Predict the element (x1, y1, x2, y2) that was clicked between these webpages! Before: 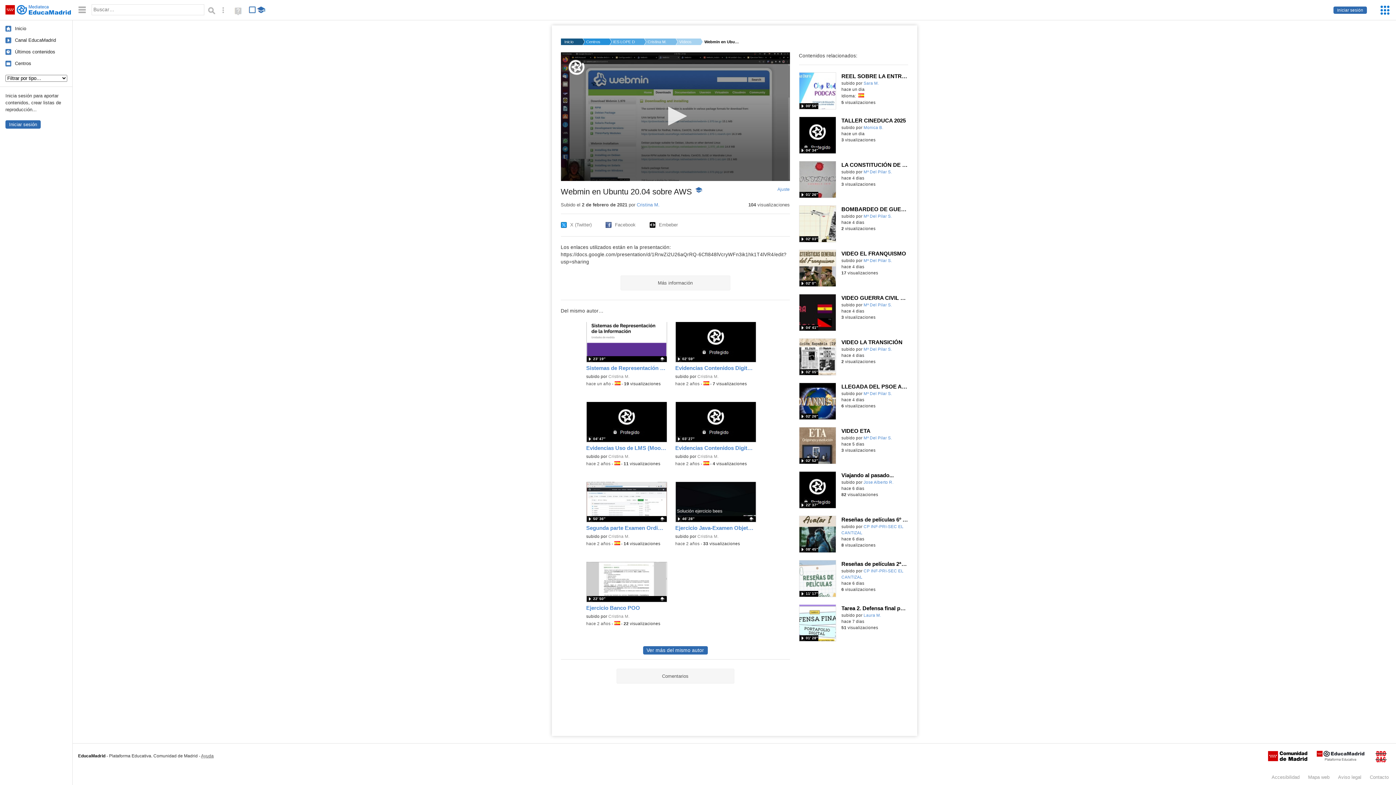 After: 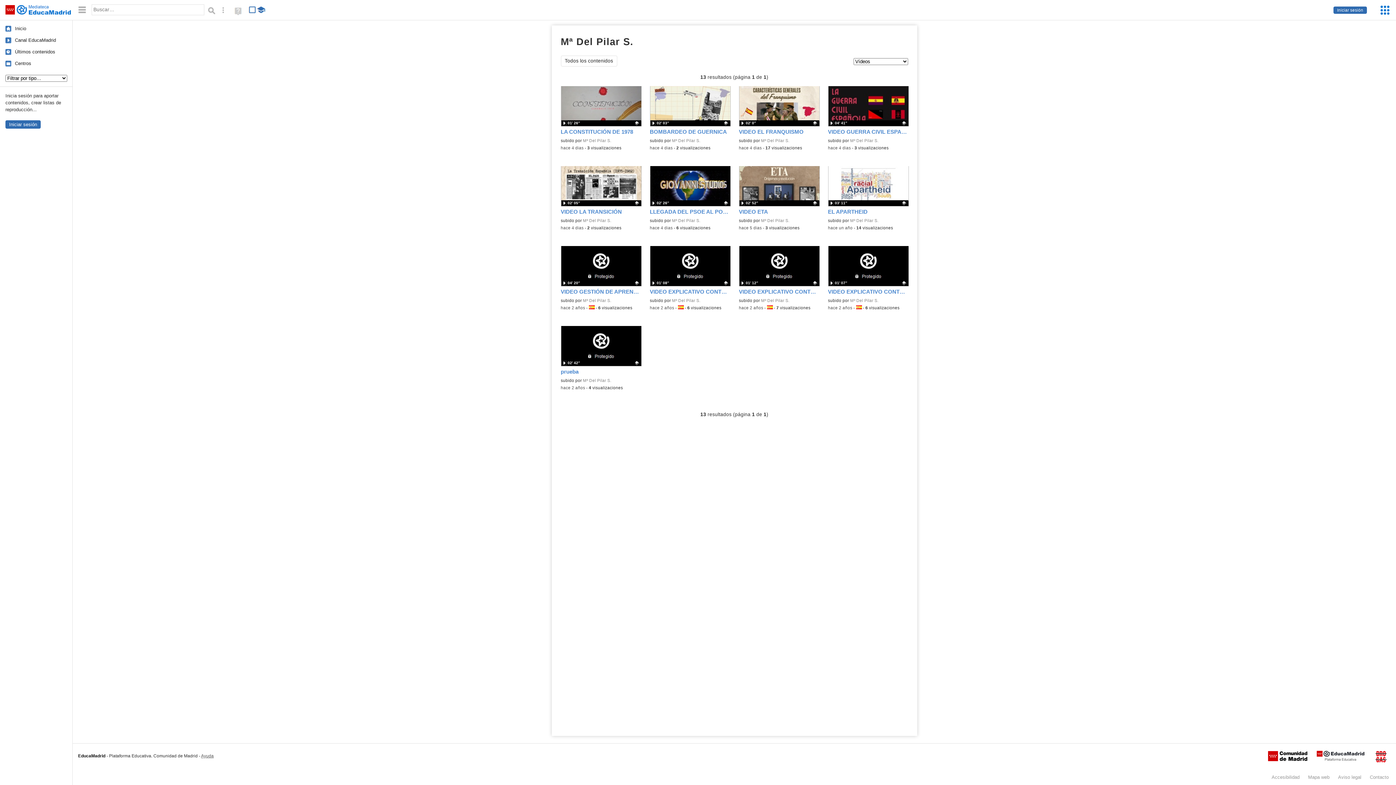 Action: bbox: (863, 391, 892, 395) label: Mª Del Pilar S.